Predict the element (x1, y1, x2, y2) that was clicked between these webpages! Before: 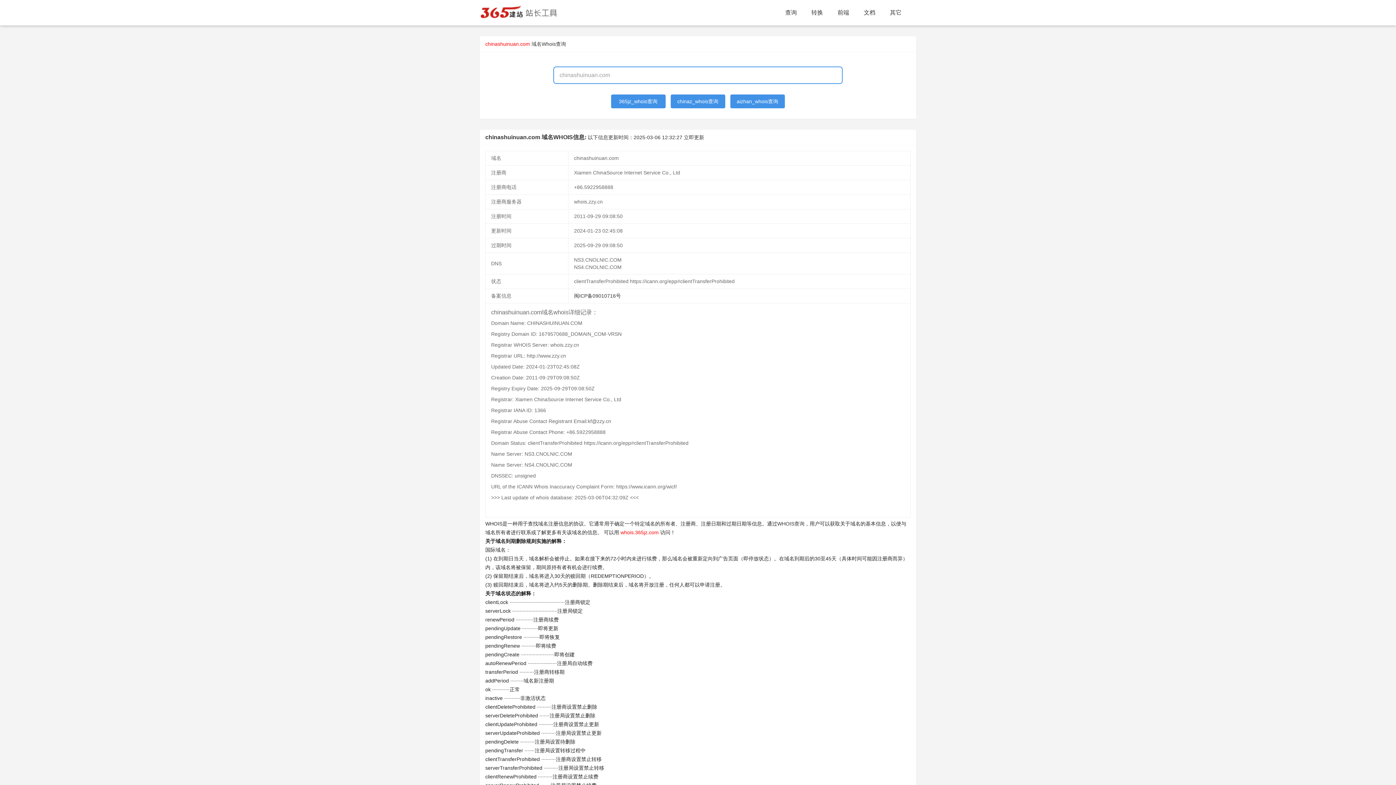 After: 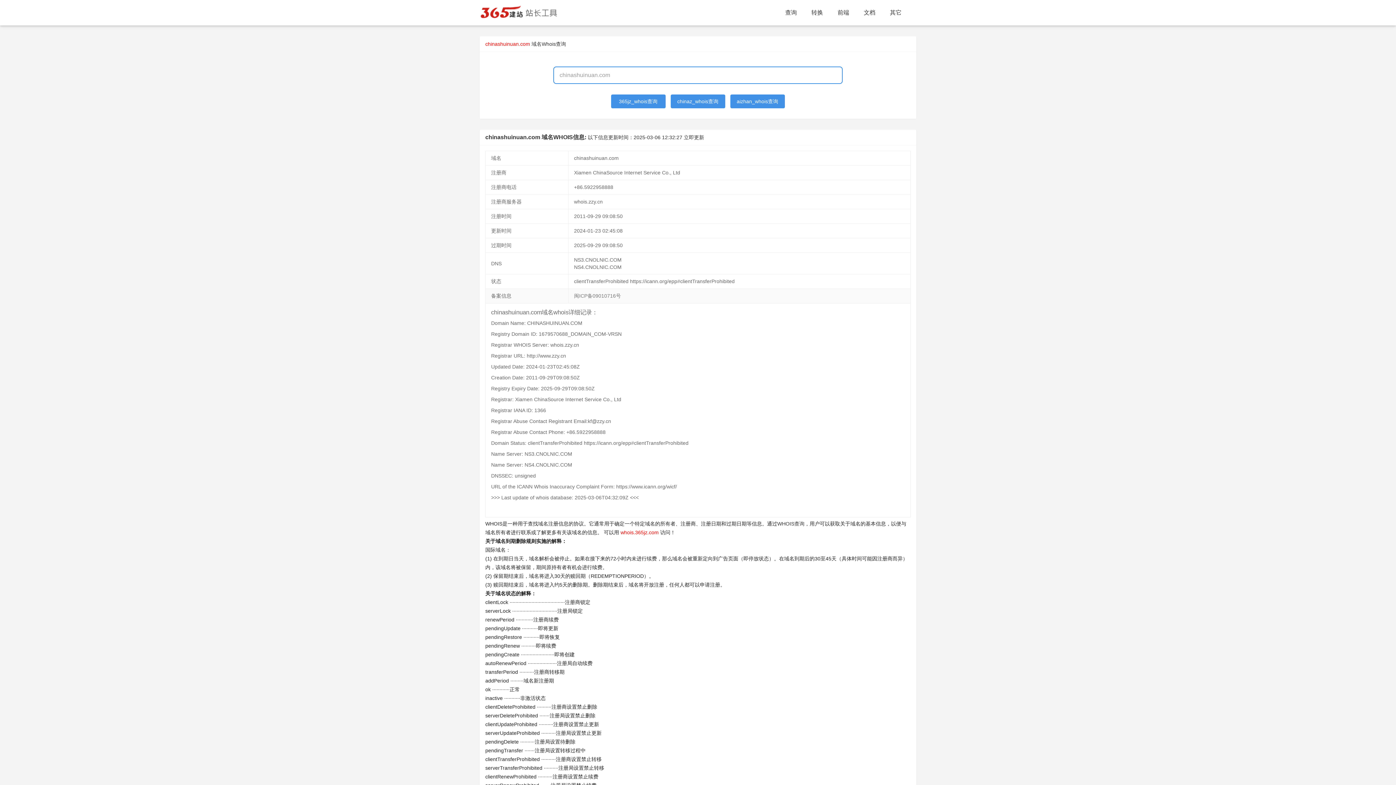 Action: label: 闽ICP备09010716号 bbox: (574, 293, 621, 298)